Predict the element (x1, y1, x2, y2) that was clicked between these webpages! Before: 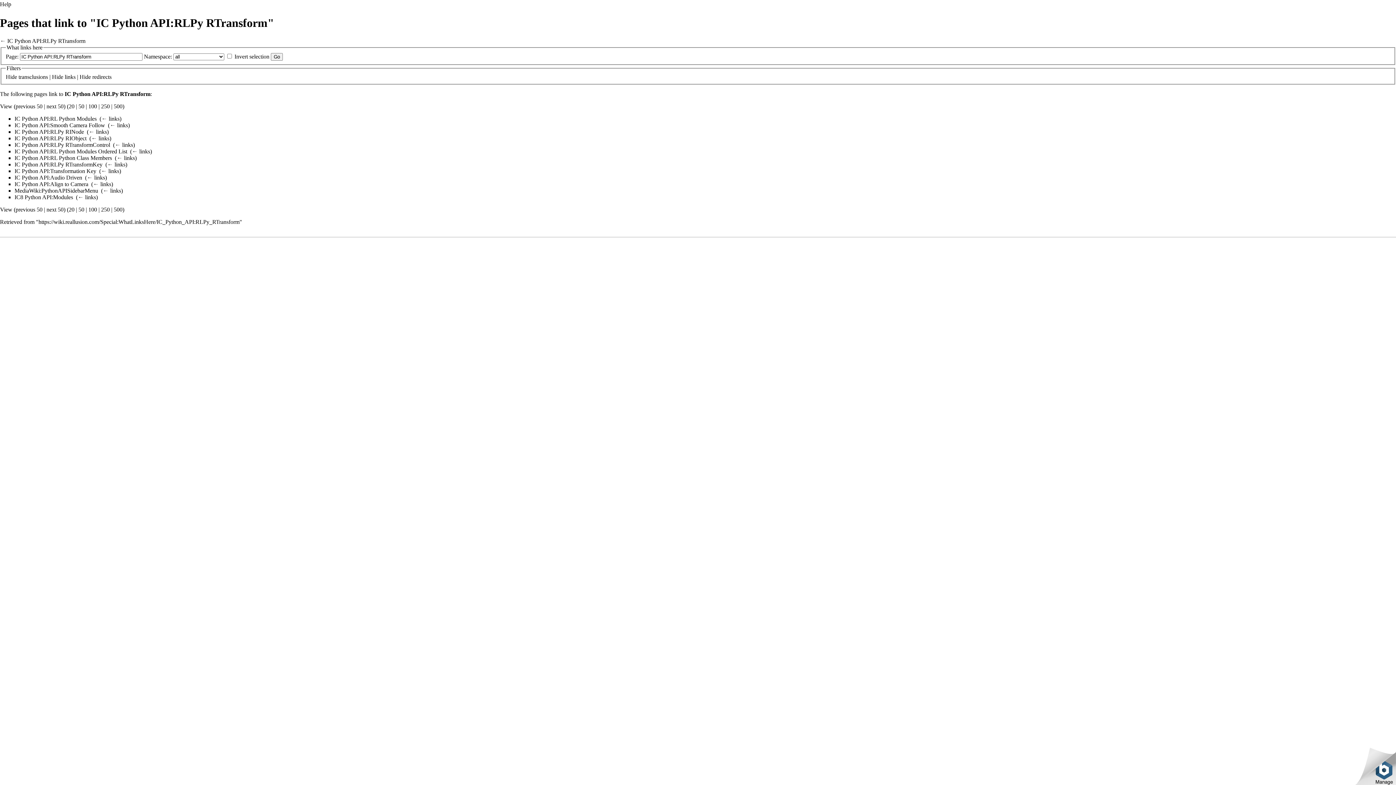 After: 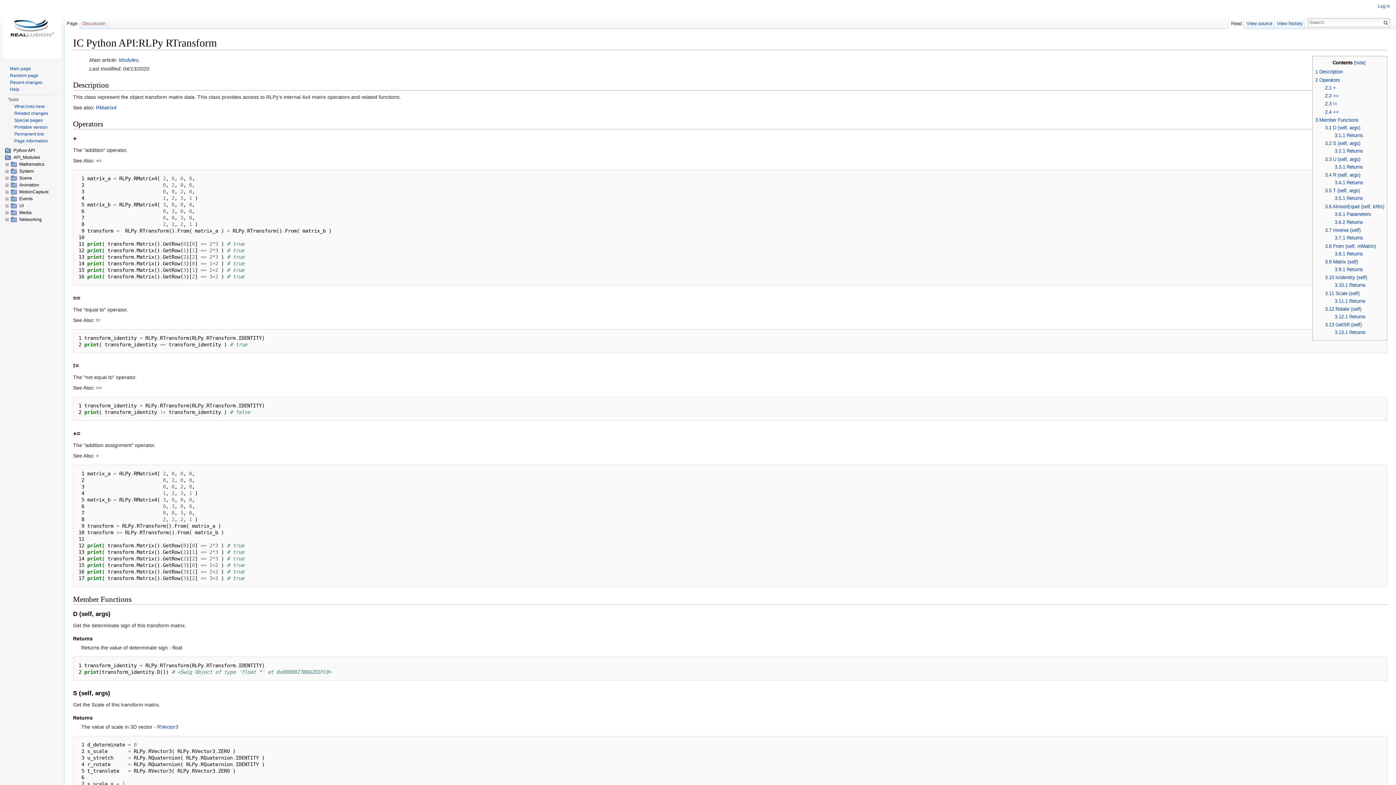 Action: bbox: (7, 37, 85, 43) label: IC Python API:RLPy RTransform